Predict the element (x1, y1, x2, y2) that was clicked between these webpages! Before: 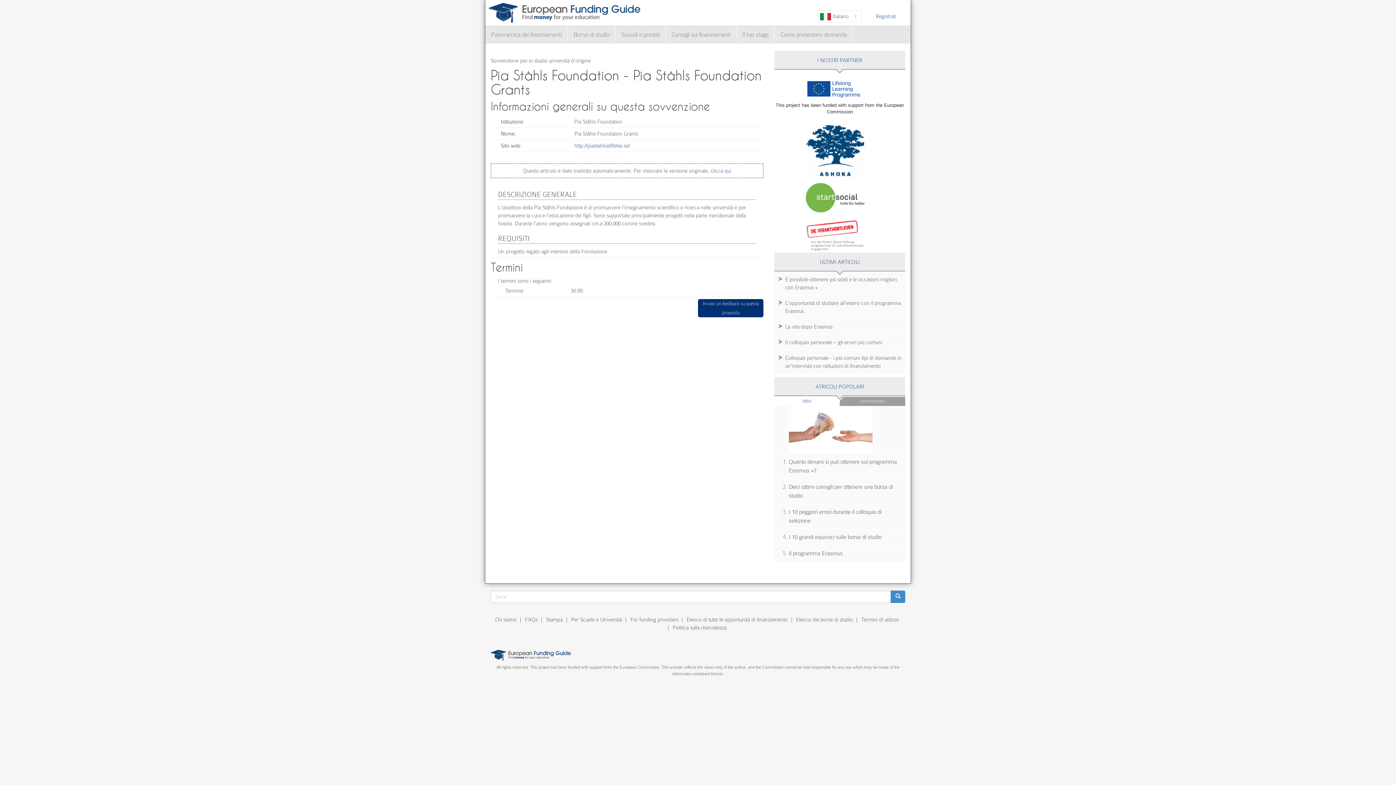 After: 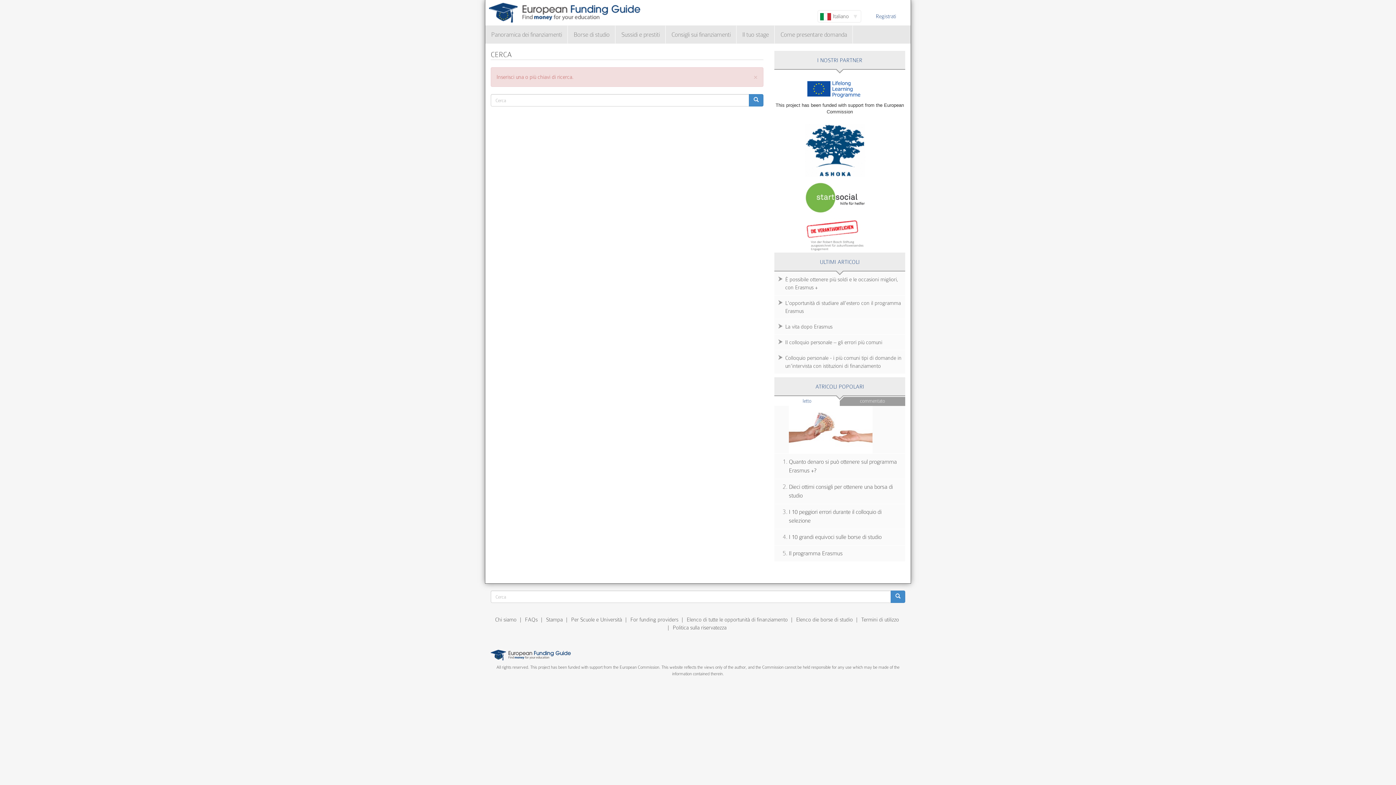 Action: bbox: (890, 590, 905, 603)